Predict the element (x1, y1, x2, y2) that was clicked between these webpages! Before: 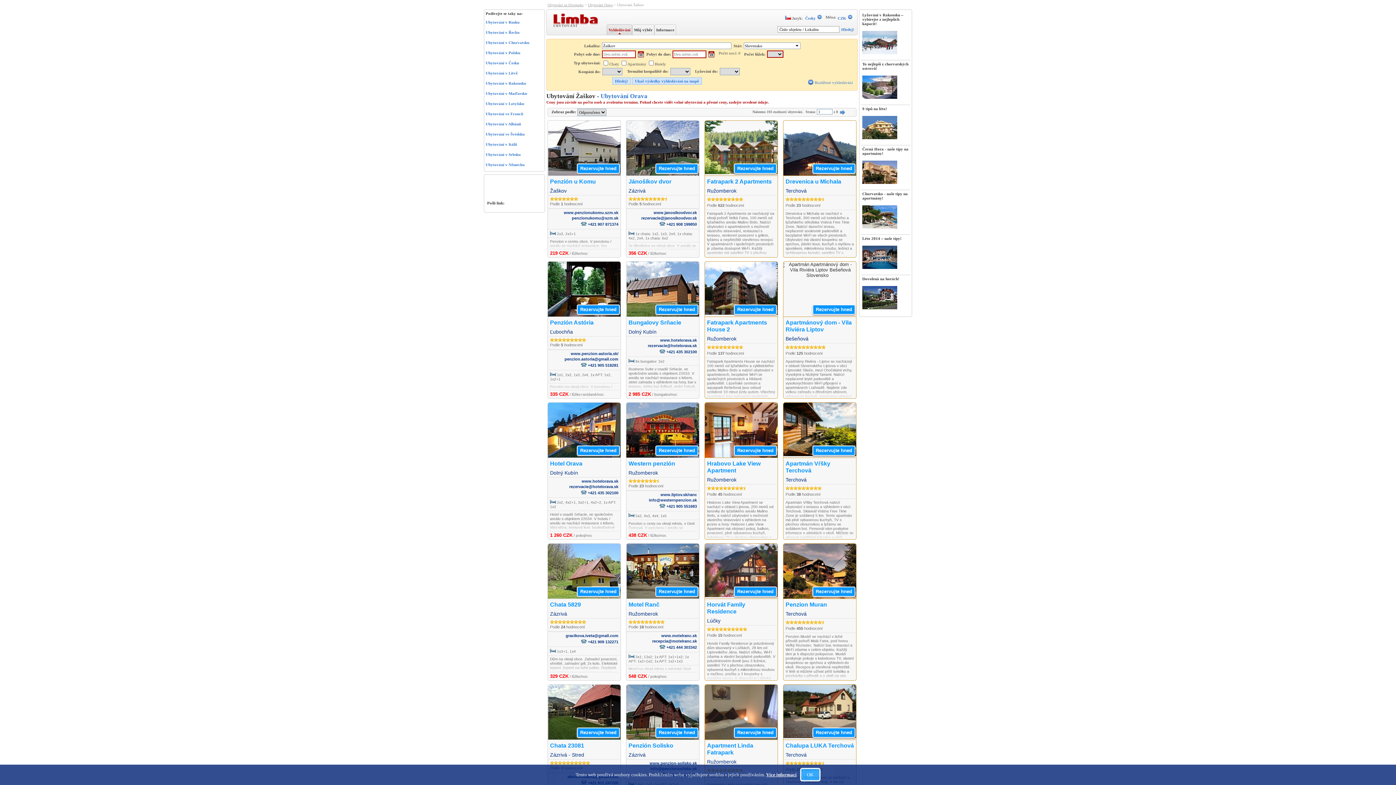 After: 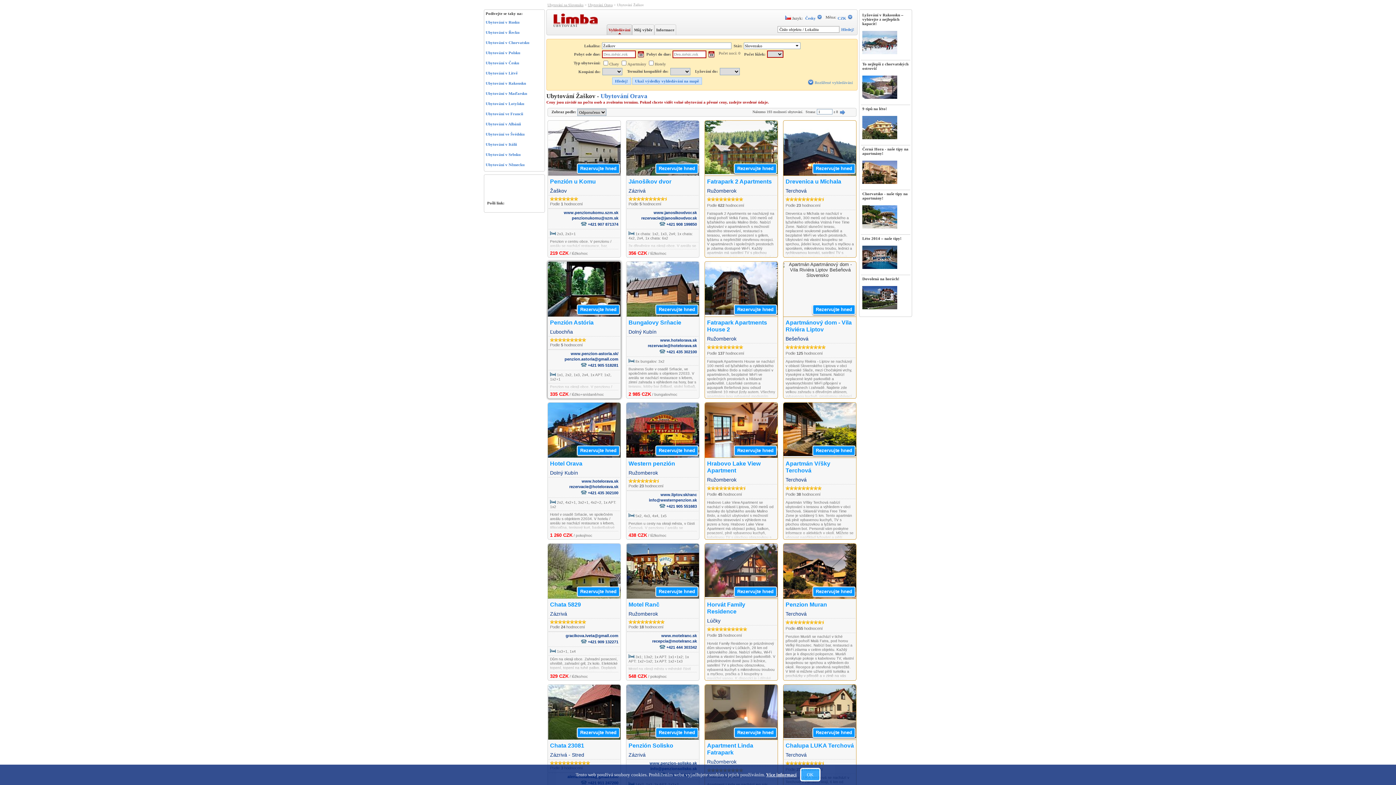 Action: bbox: (548, 261, 620, 398) label: Rezervujte hned
Penzión Astória
Ľubochňa

Podle 5 hodnocení

www.penzion-astoria.sk/
penzion.astoria@gmail.com
 +421 905 518281
 1x1, 2x2, 1x3, 2x4, 1x APT: 1x2, 1x2+1
Penzion na okraji obce. V penzionu / areálu se nachází bar, letní vyhřívaný bazén, společenská místnost, TV-SAT, šipky, ohniště, zahradní posezení, zahradní gril, dětské hřiště, tenisový kurt, kola, půjčovna sportovního vybavení. Internetové připojení (Wi-Fi). Možnost snídaně. Parkoviště
335 CZK / lůžko­+snídaně­/noc